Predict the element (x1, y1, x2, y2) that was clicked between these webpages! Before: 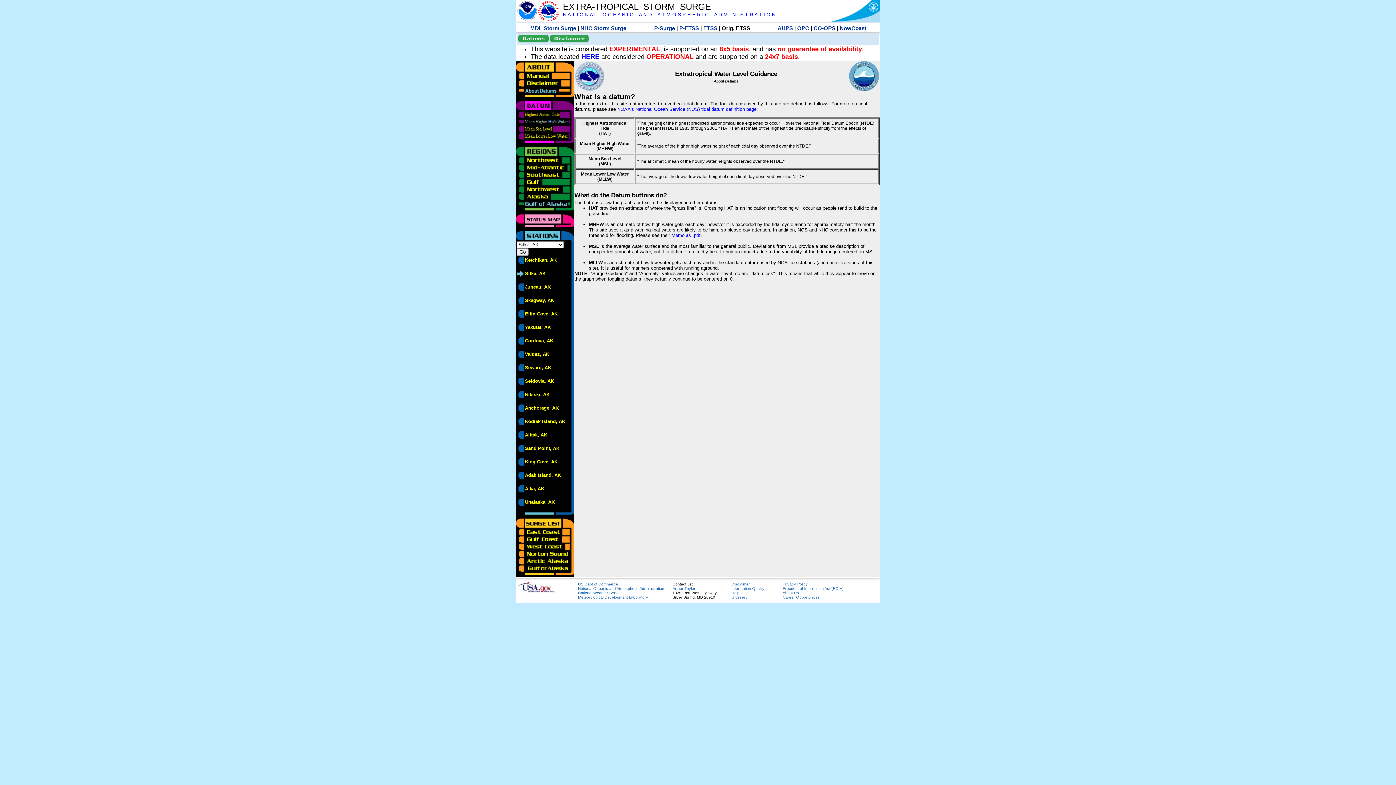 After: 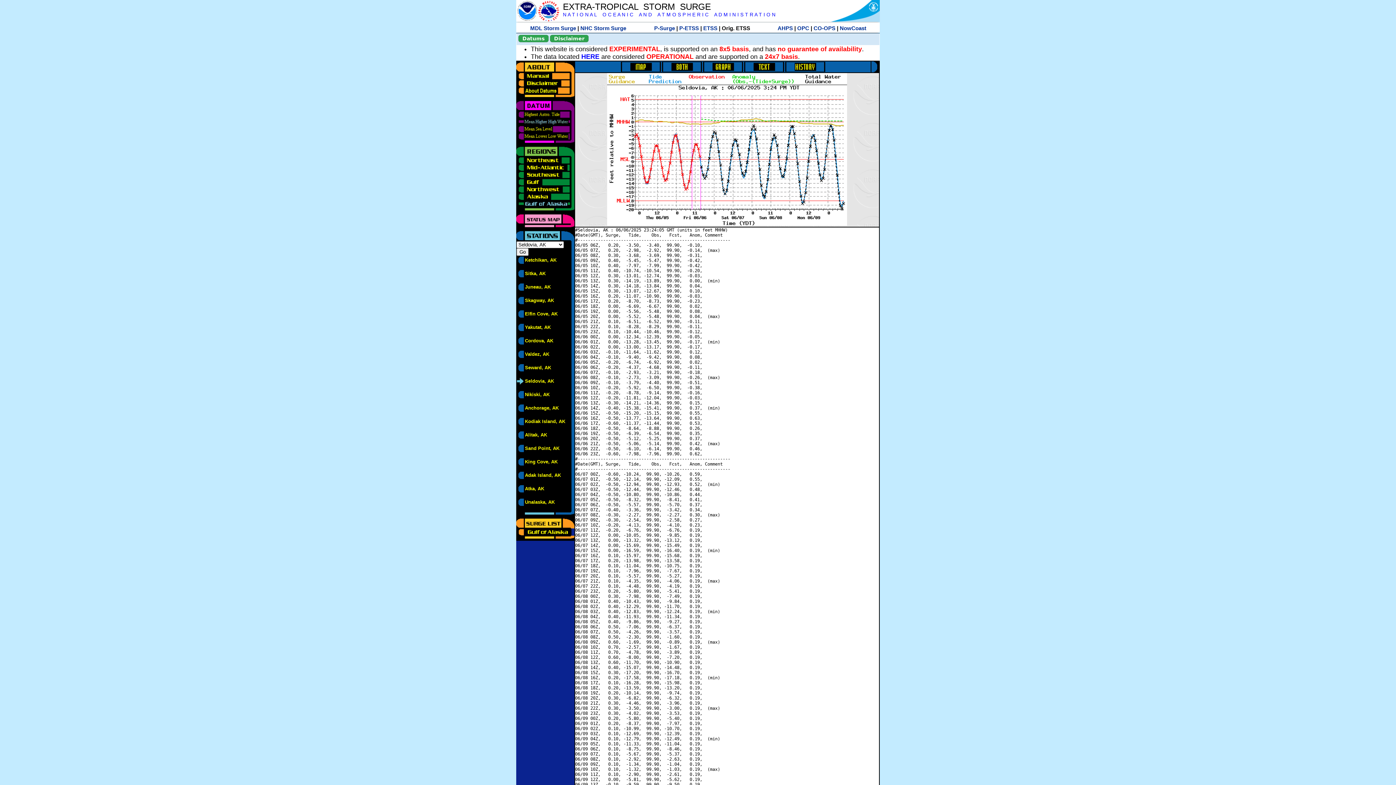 Action: bbox: (525, 378, 554, 384) label: Seldovia, AK